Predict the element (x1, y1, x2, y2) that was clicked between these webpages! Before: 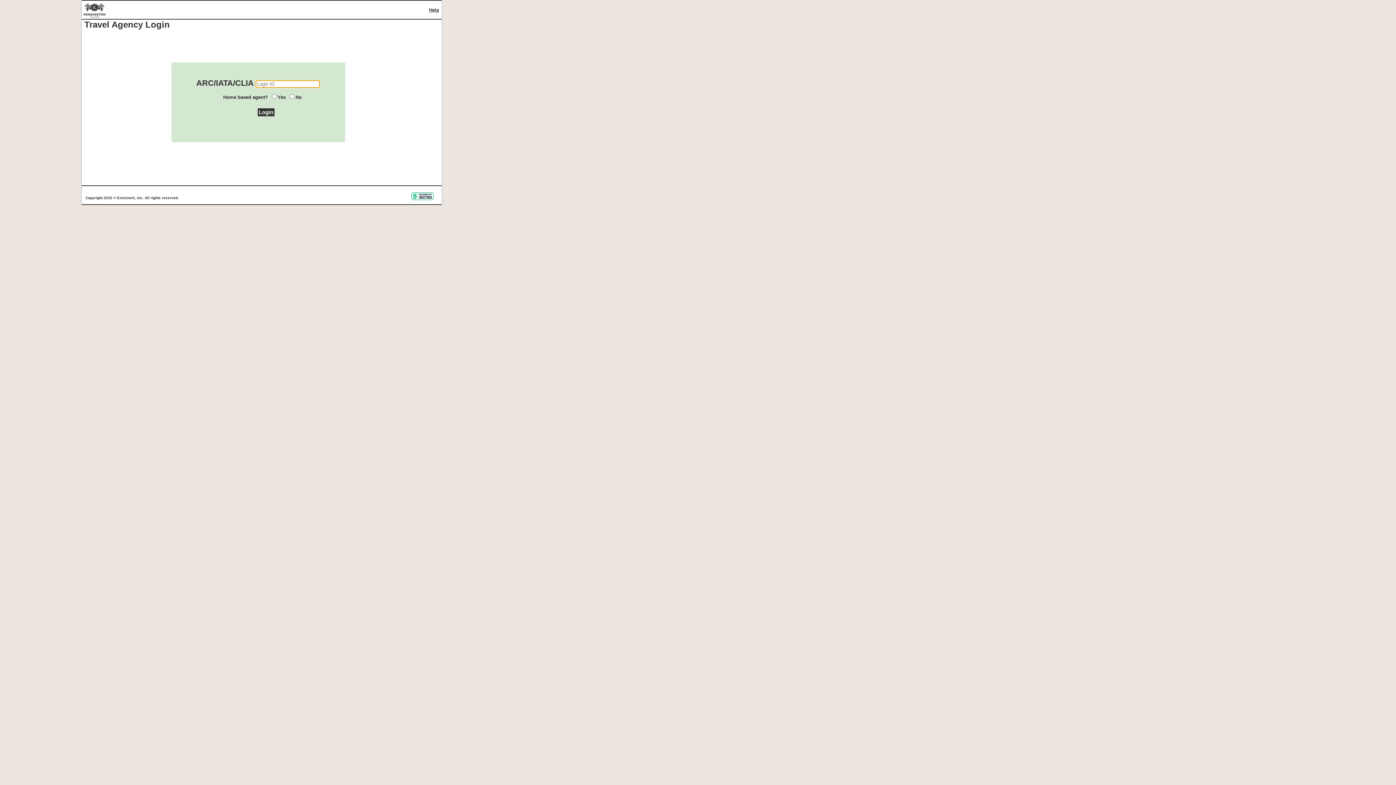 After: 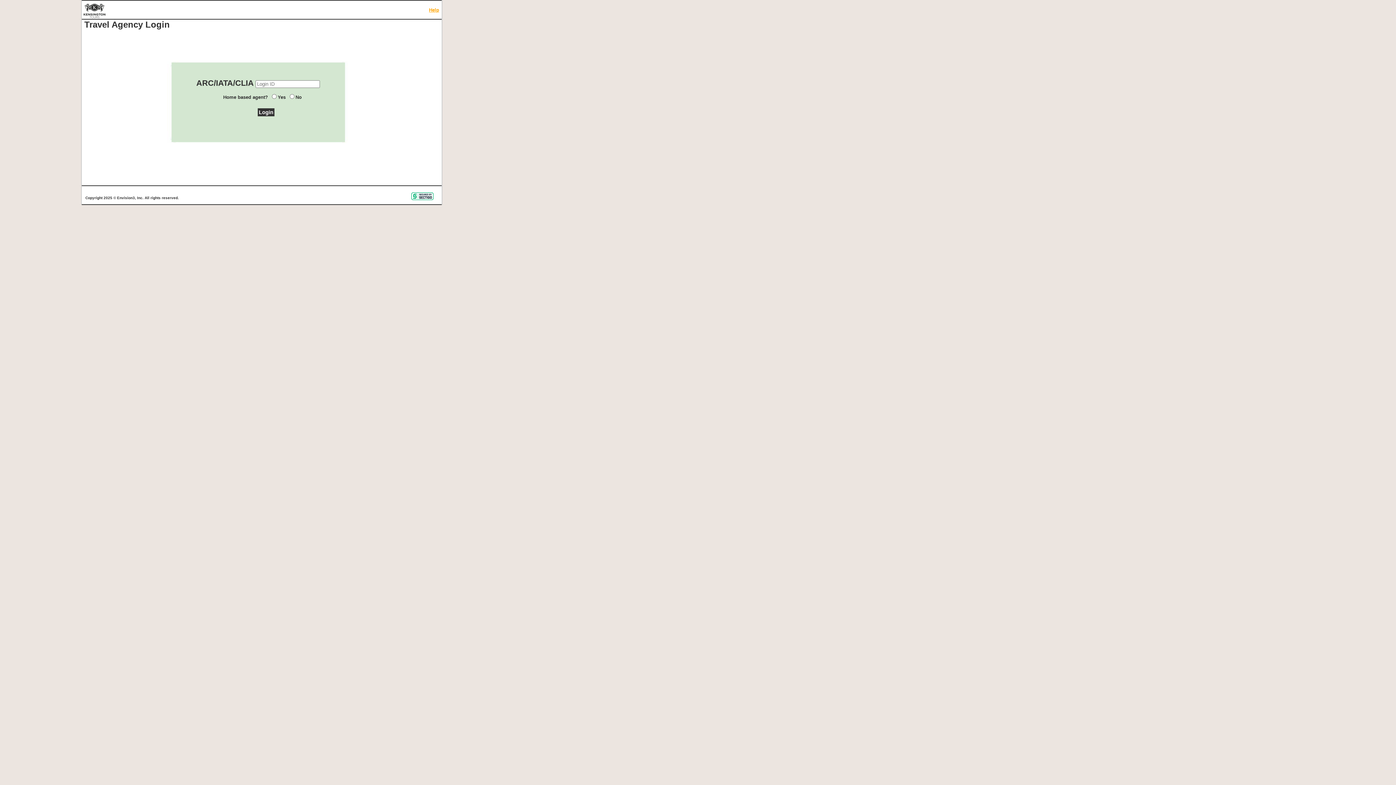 Action: label: Help bbox: (429, 7, 439, 12)